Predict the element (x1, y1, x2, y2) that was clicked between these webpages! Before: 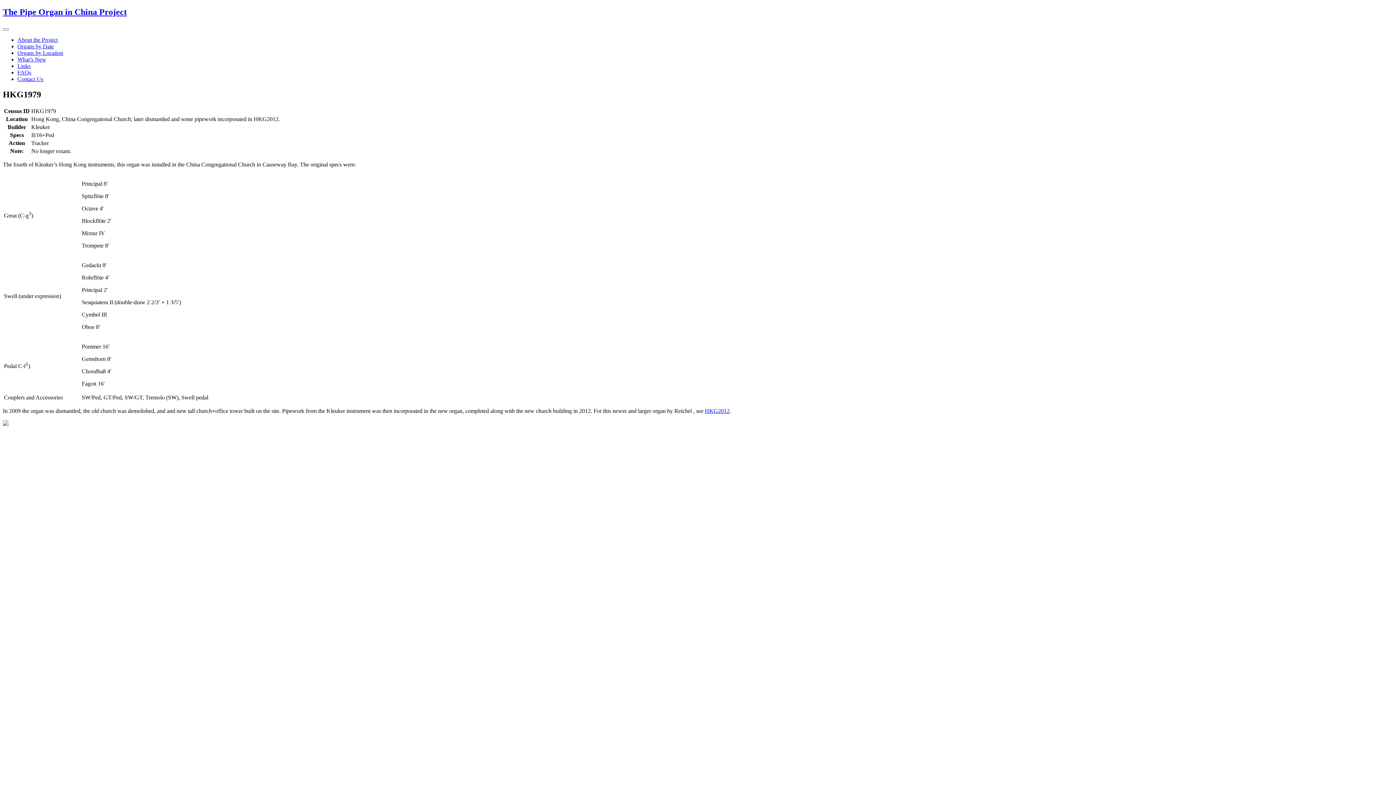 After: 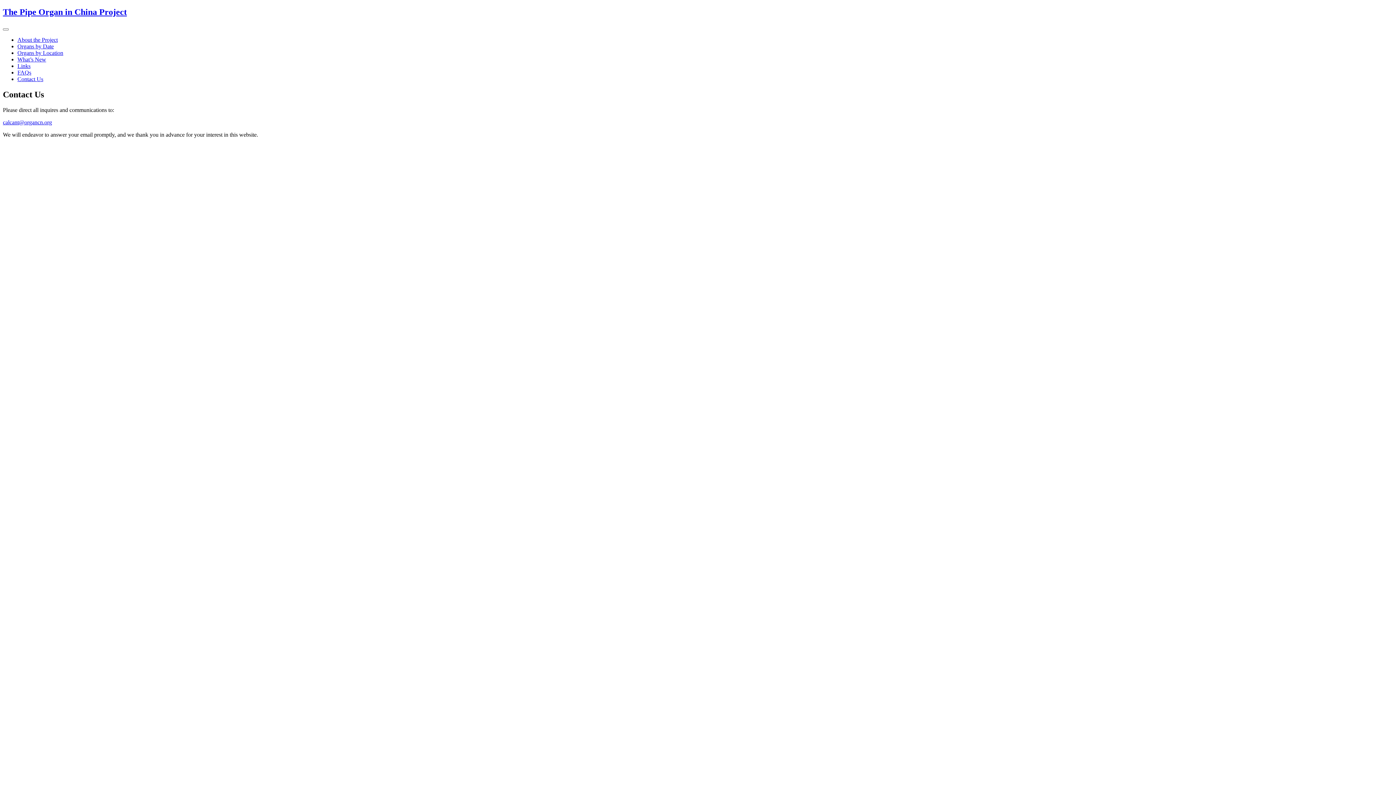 Action: label: Contact Us bbox: (17, 75, 43, 82)